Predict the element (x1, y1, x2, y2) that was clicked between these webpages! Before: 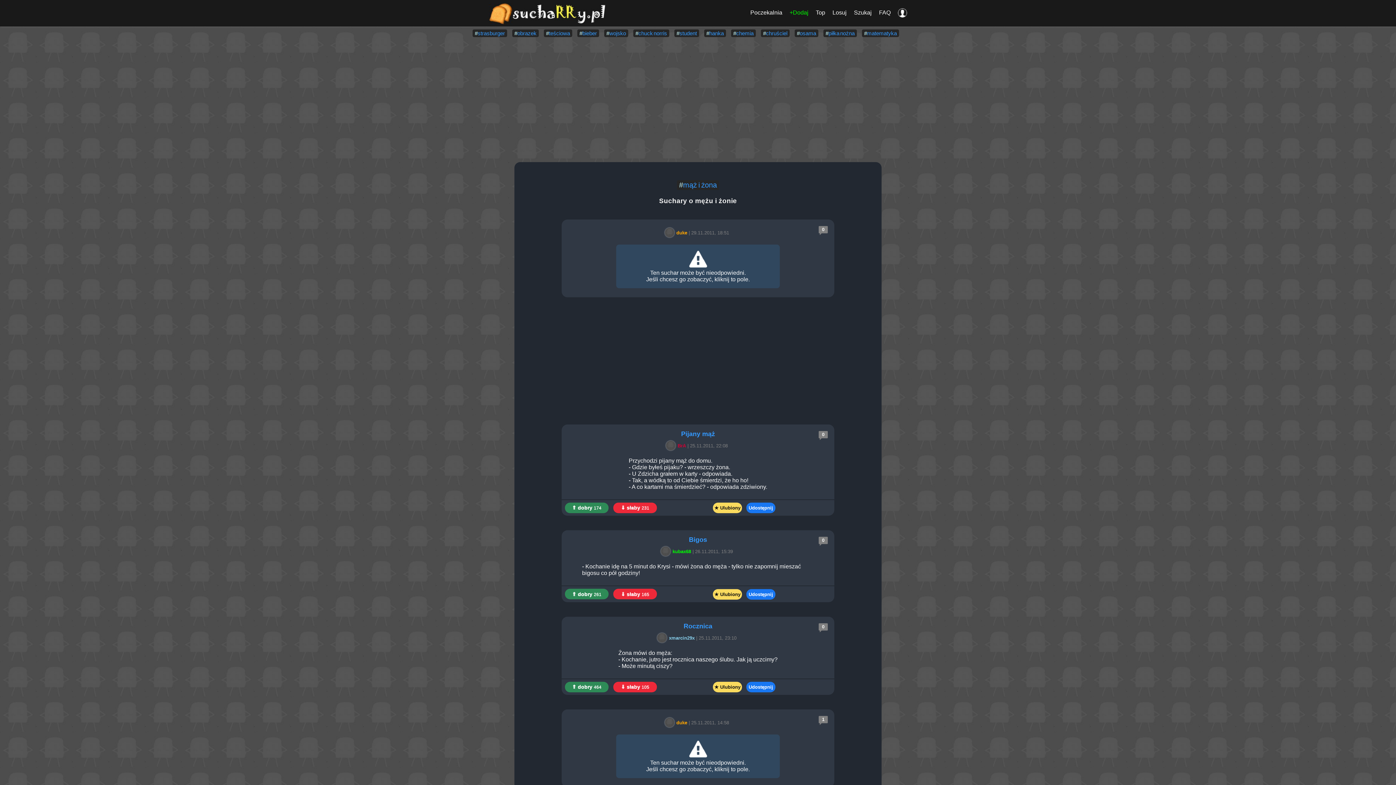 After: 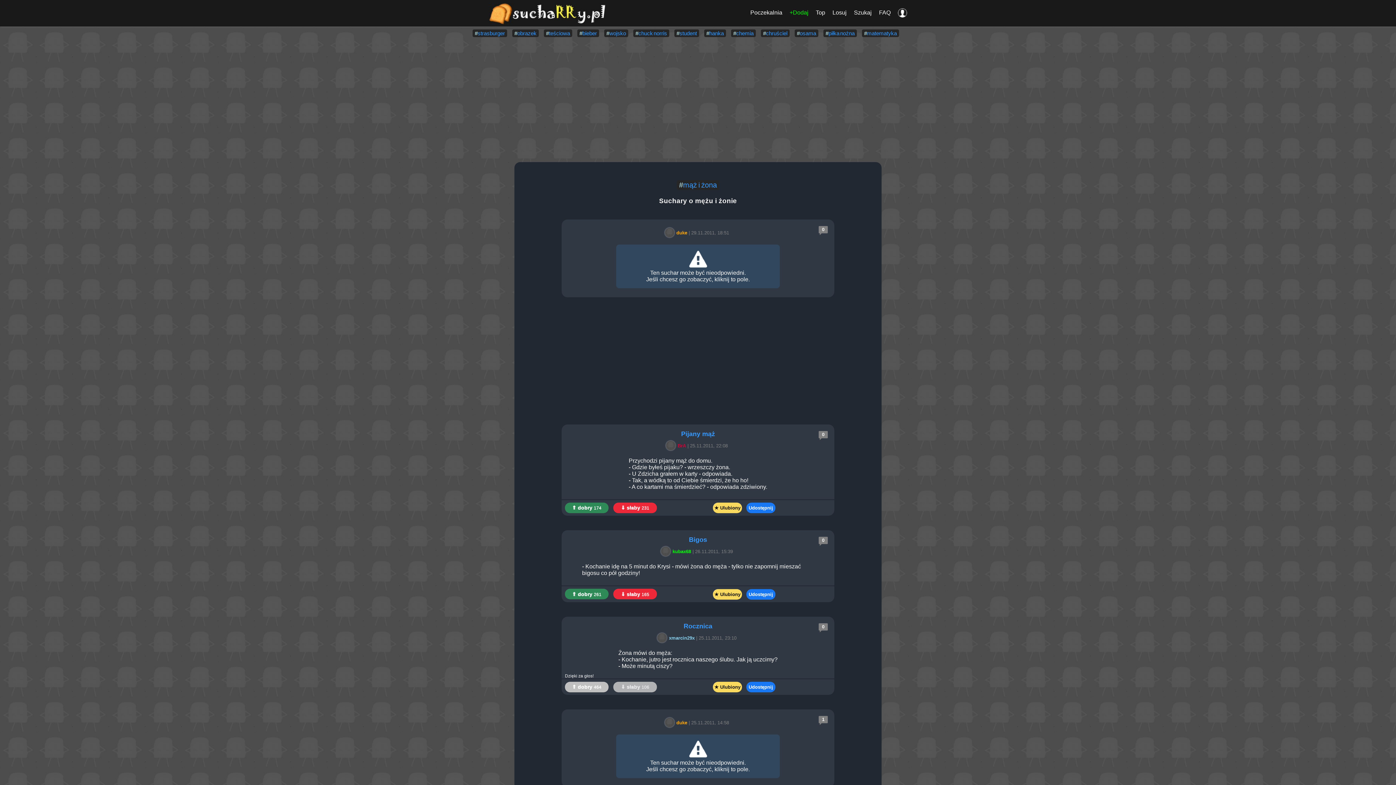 Action: bbox: (613, 682, 657, 692) label: ⇓ słaby 105